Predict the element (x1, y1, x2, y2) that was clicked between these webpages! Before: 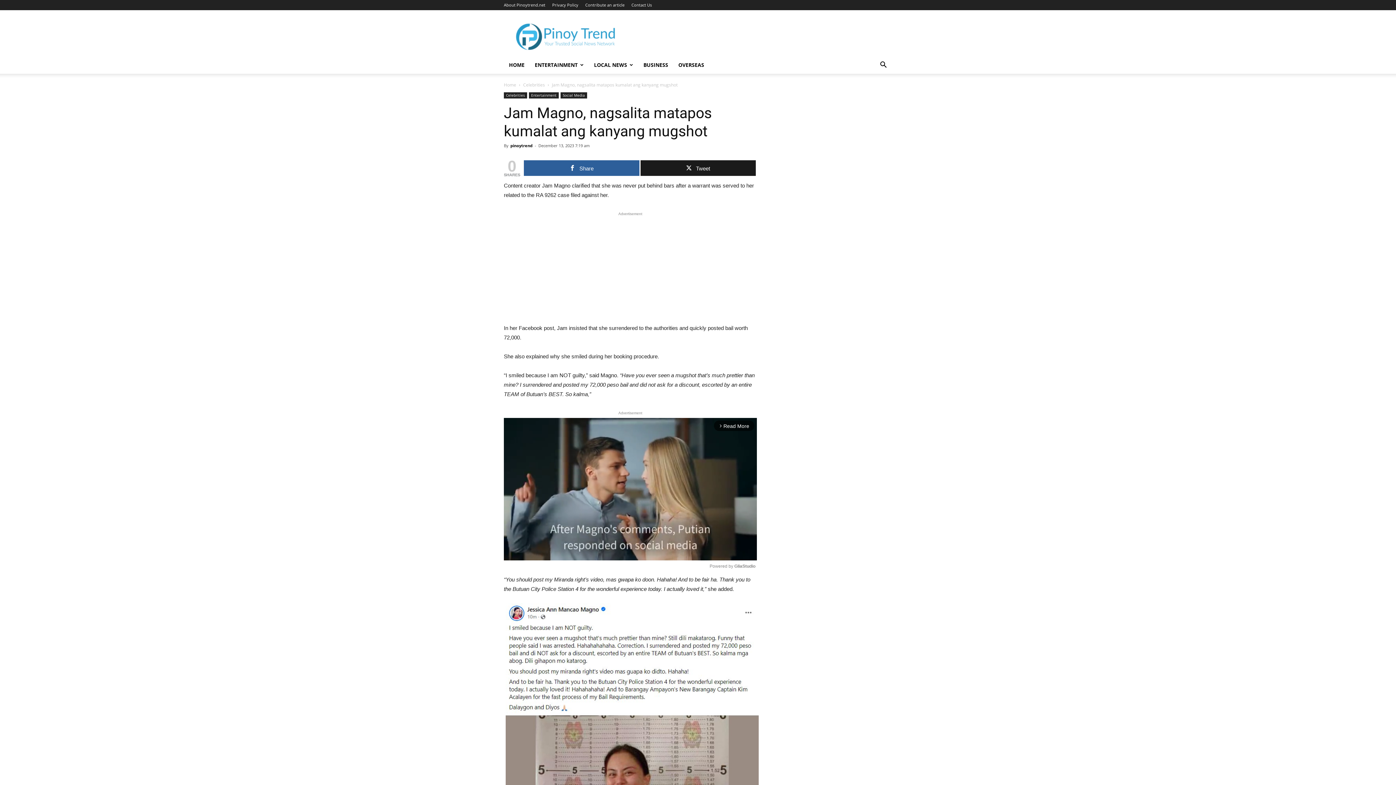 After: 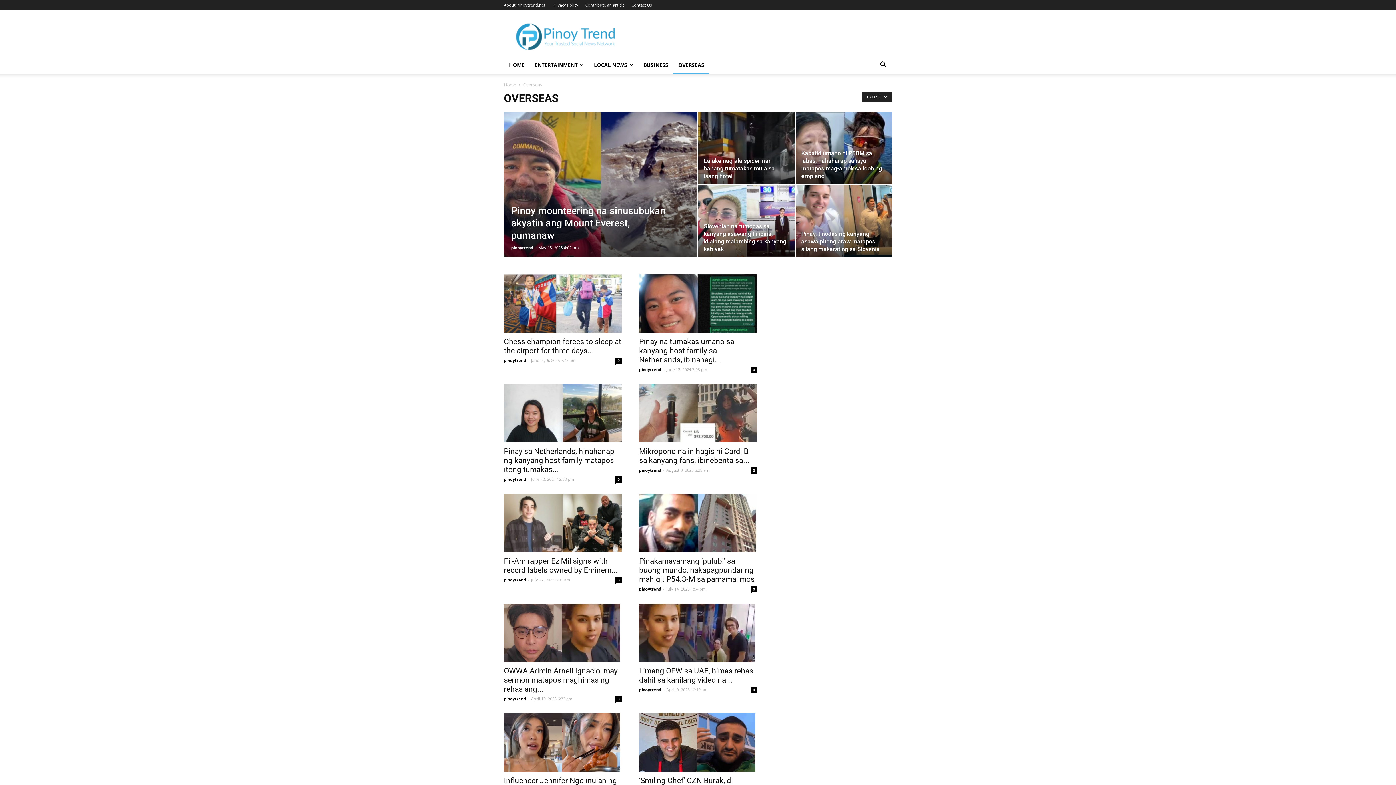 Action: bbox: (673, 56, 709, 73) label: OVERSEAS